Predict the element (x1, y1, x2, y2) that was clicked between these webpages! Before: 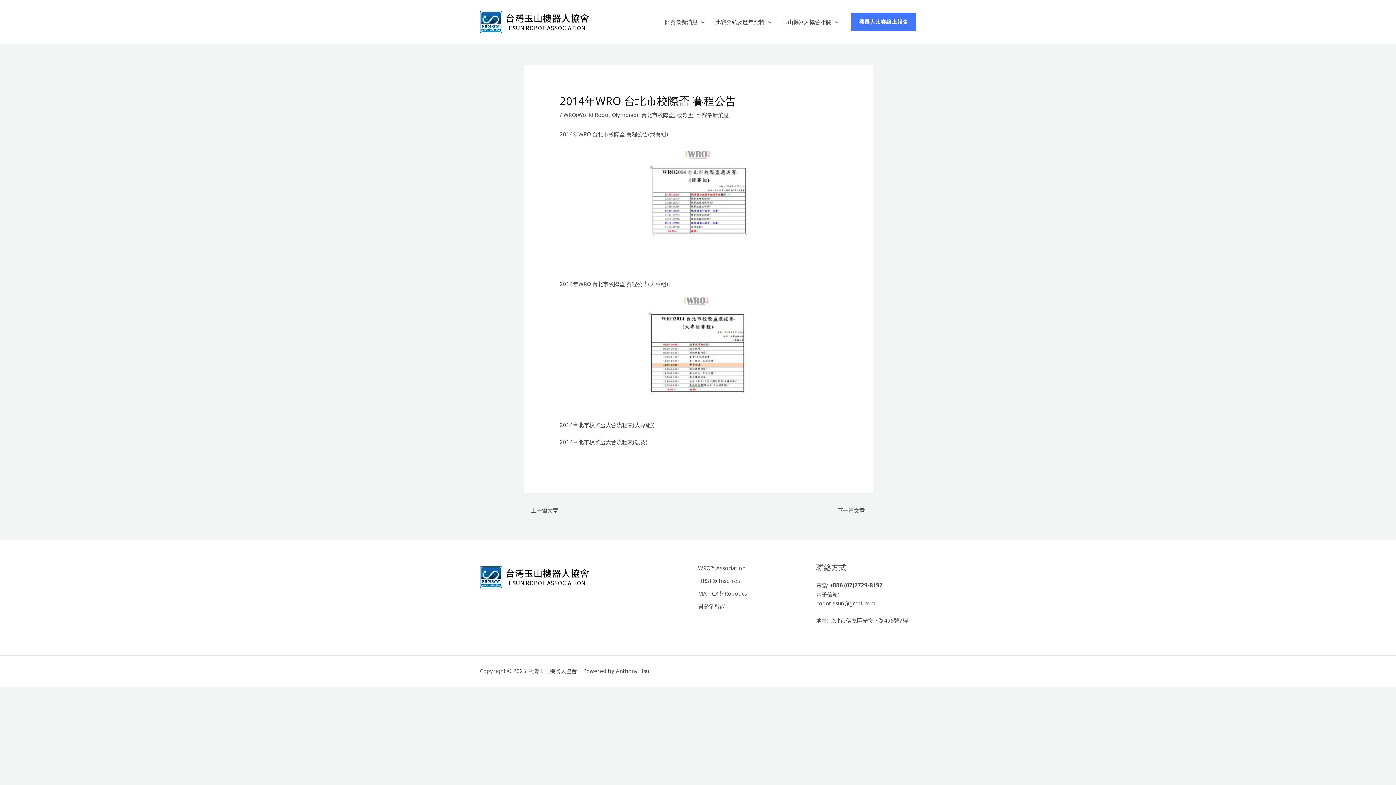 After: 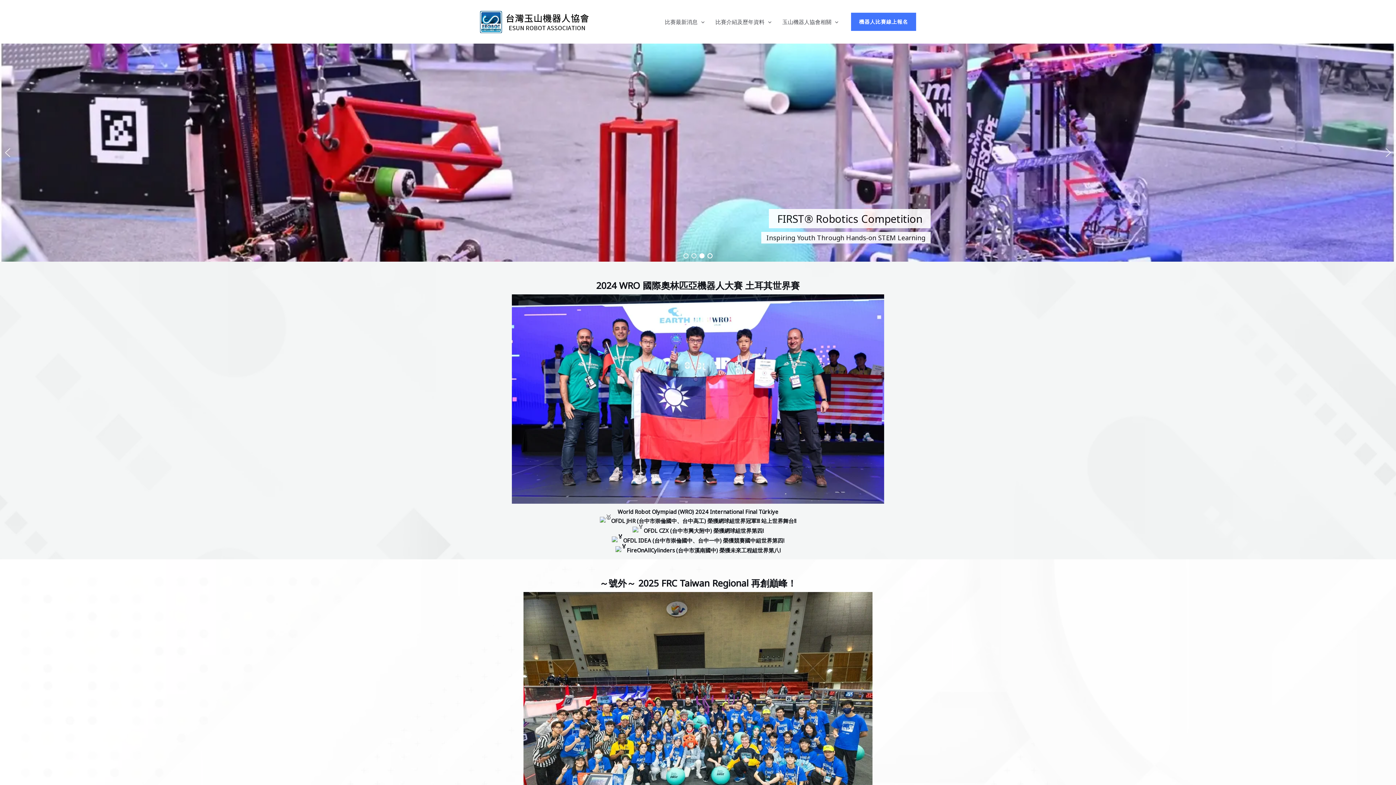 Action: bbox: (480, 17, 589, 24)